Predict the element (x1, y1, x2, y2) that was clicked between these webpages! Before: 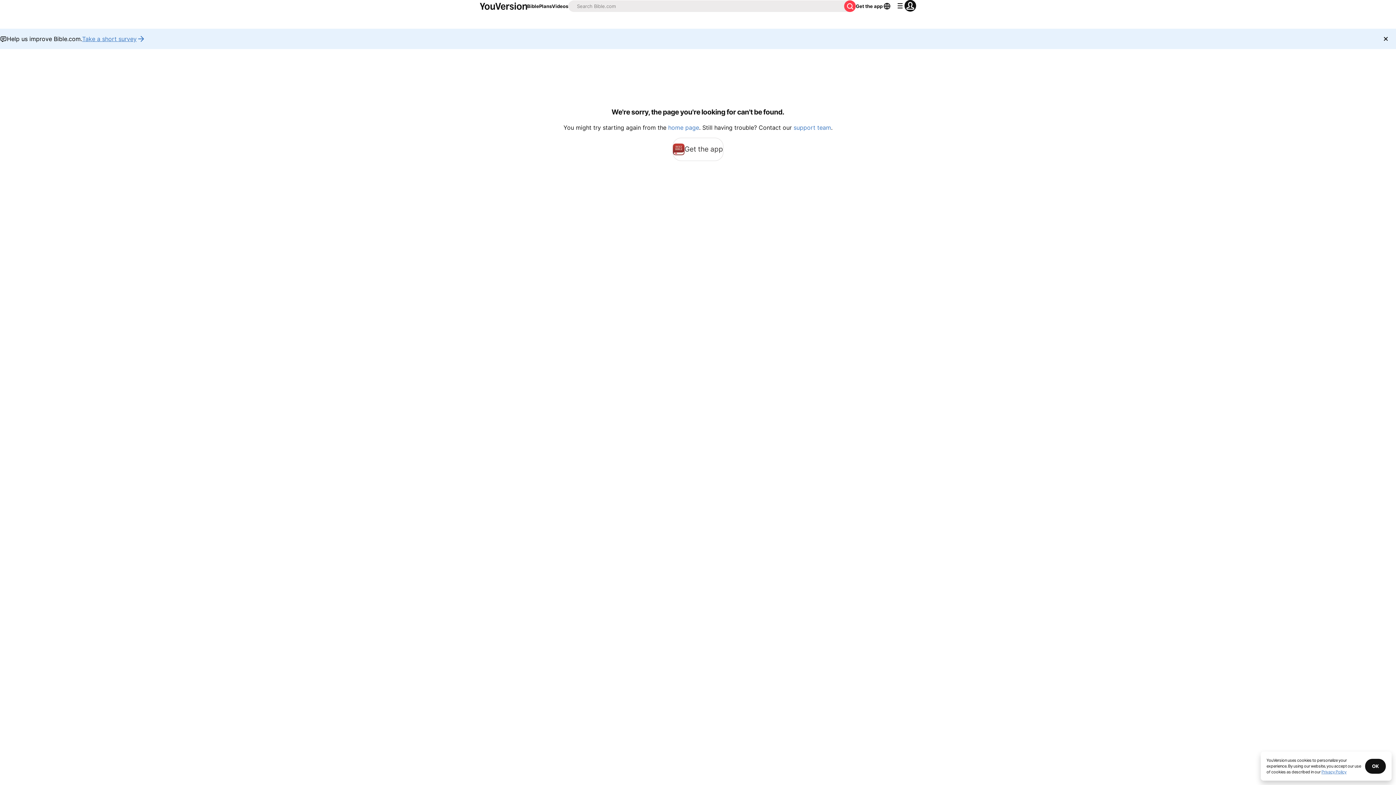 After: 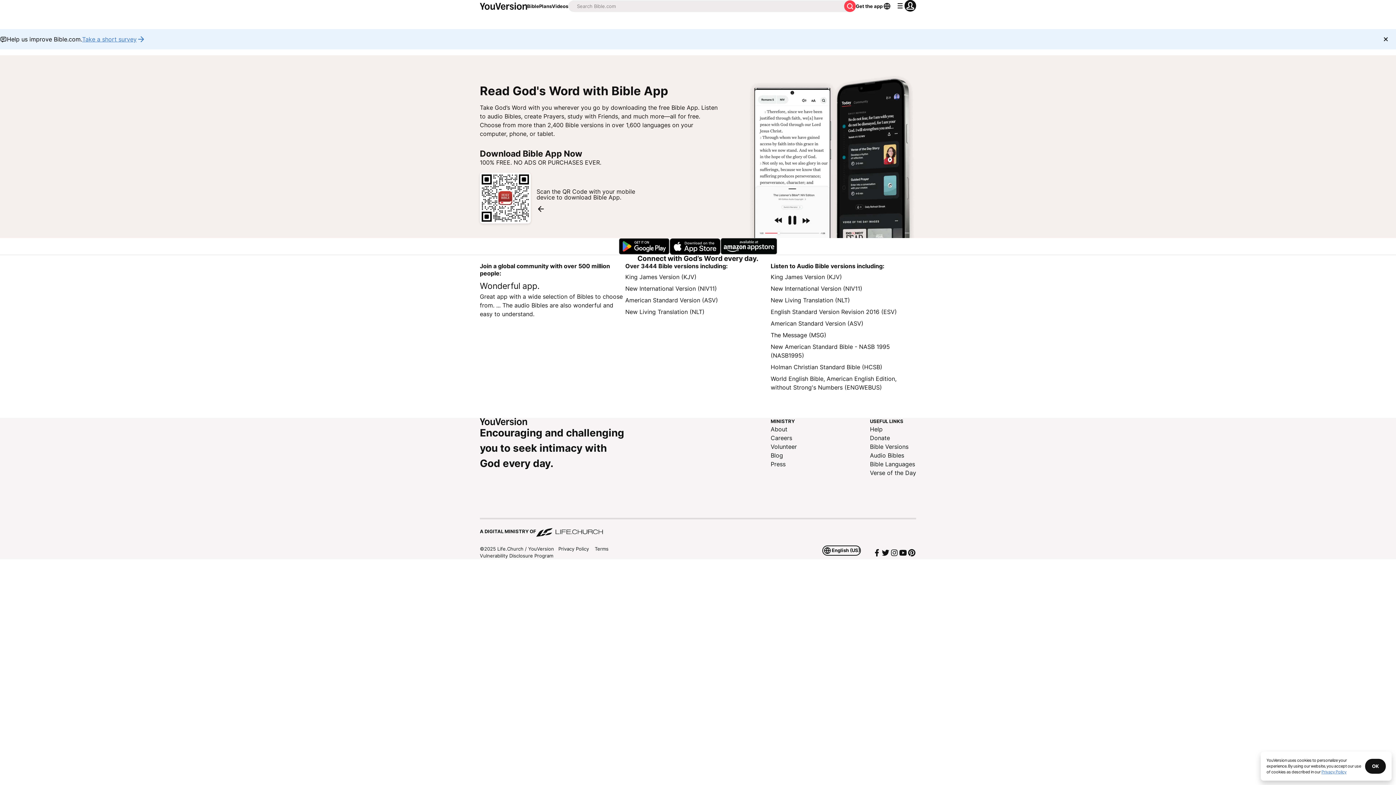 Action: label: Get the app bbox: (672, 137, 723, 161)